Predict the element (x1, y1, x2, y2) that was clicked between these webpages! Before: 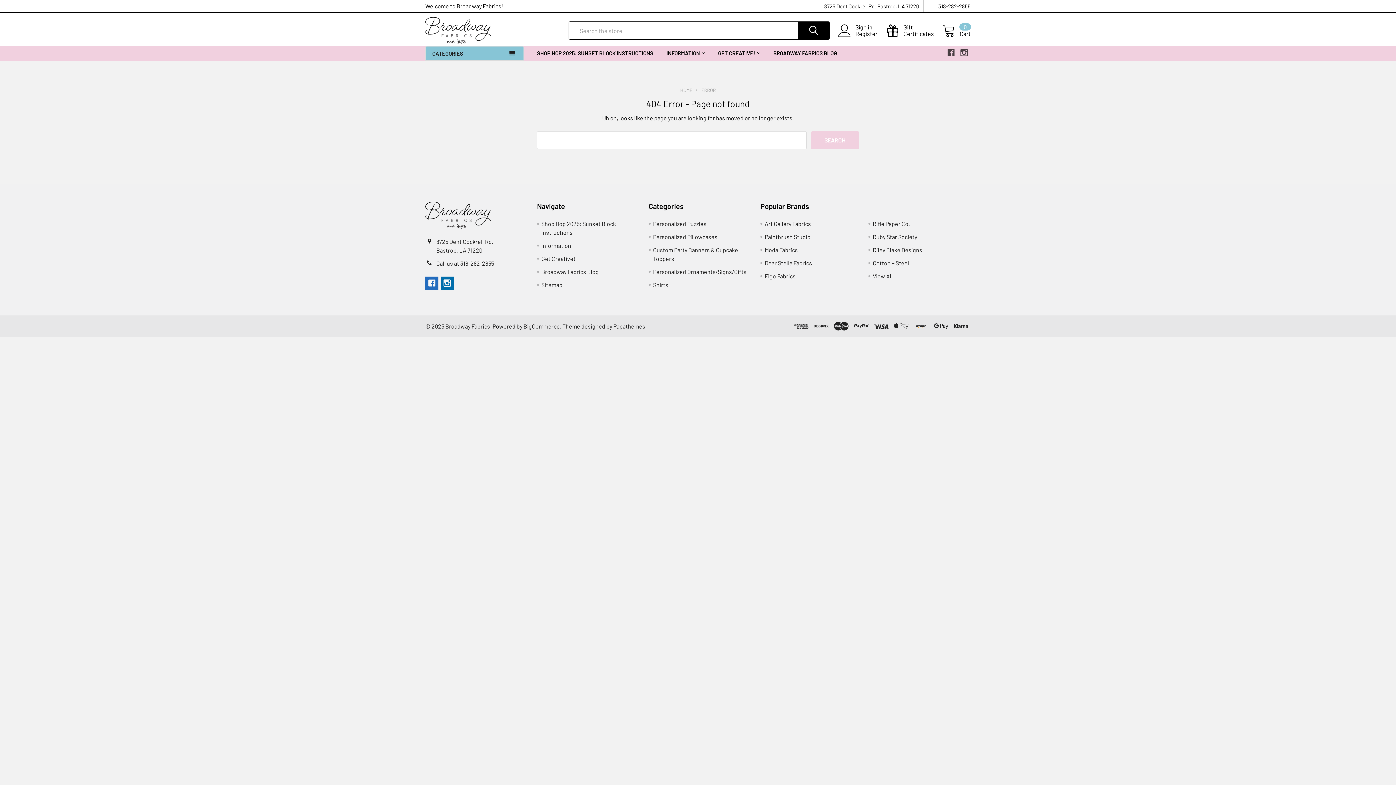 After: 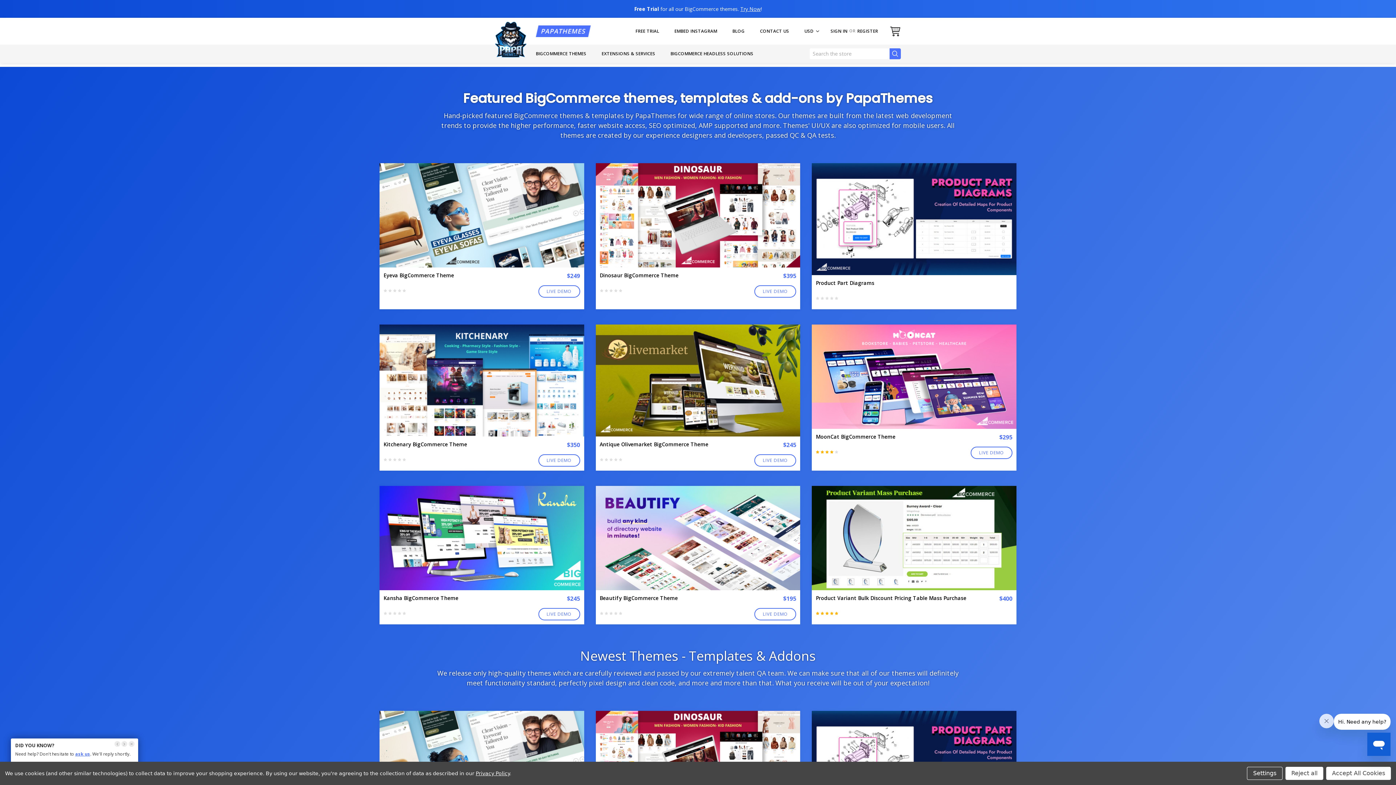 Action: label: Papathemes bbox: (613, 322, 645, 329)